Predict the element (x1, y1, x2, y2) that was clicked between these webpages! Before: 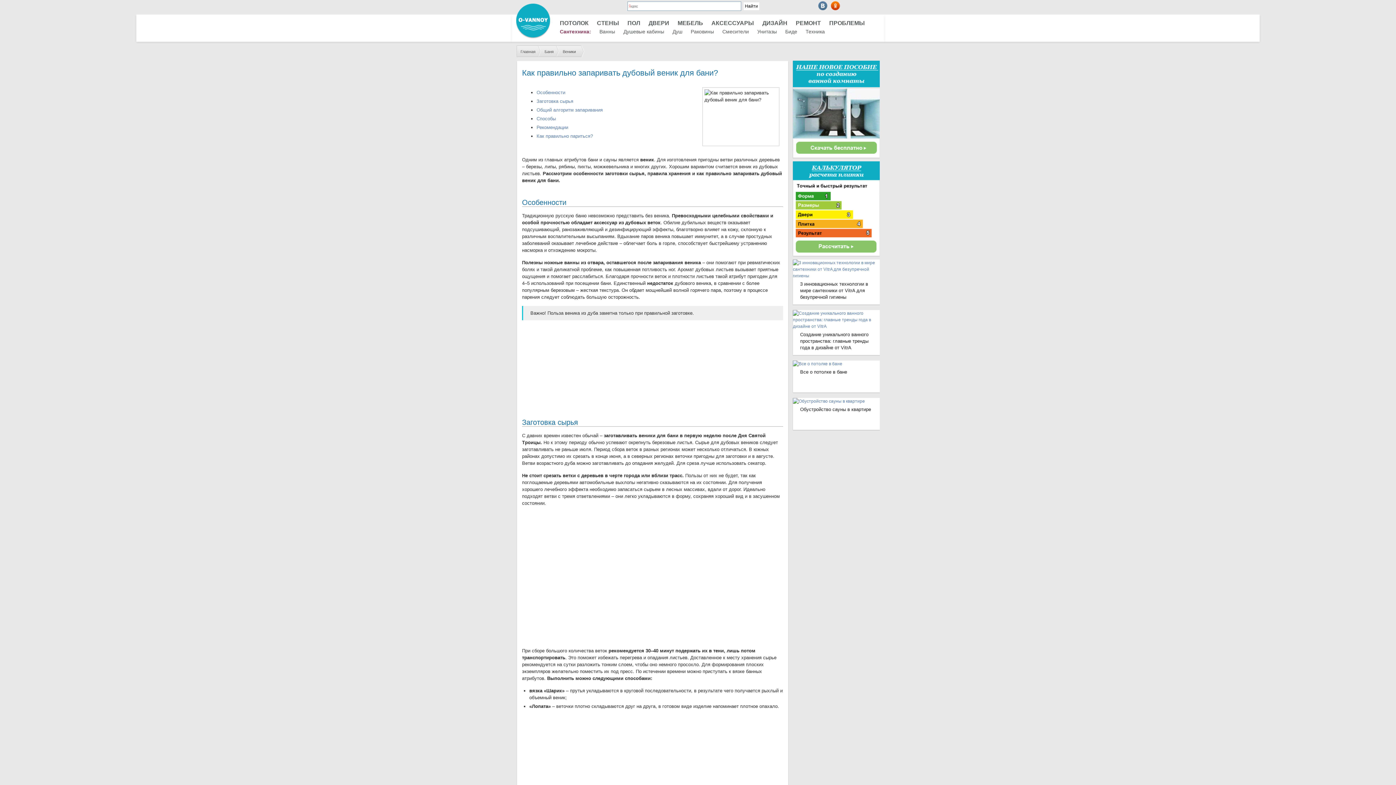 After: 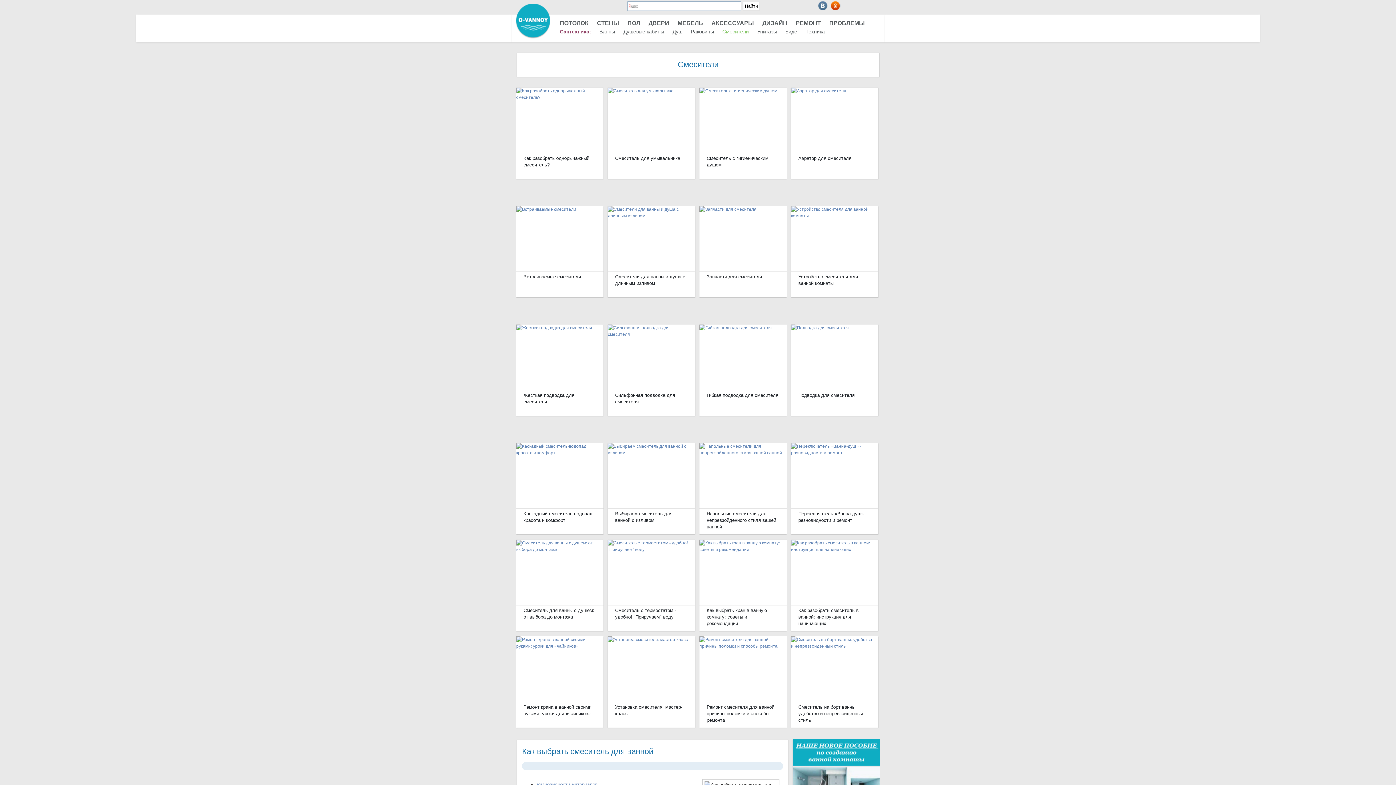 Action: label: Смесители bbox: (722, 28, 756, 34)